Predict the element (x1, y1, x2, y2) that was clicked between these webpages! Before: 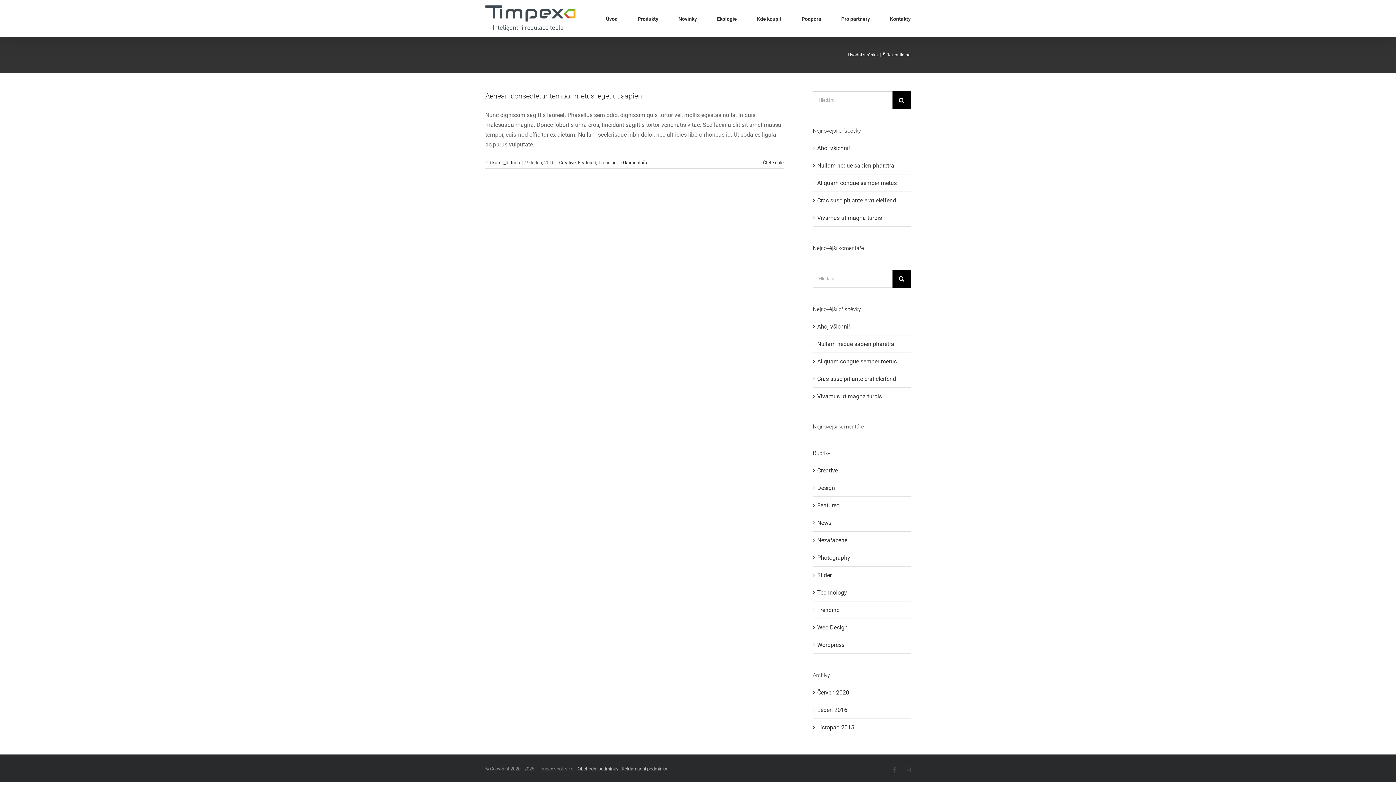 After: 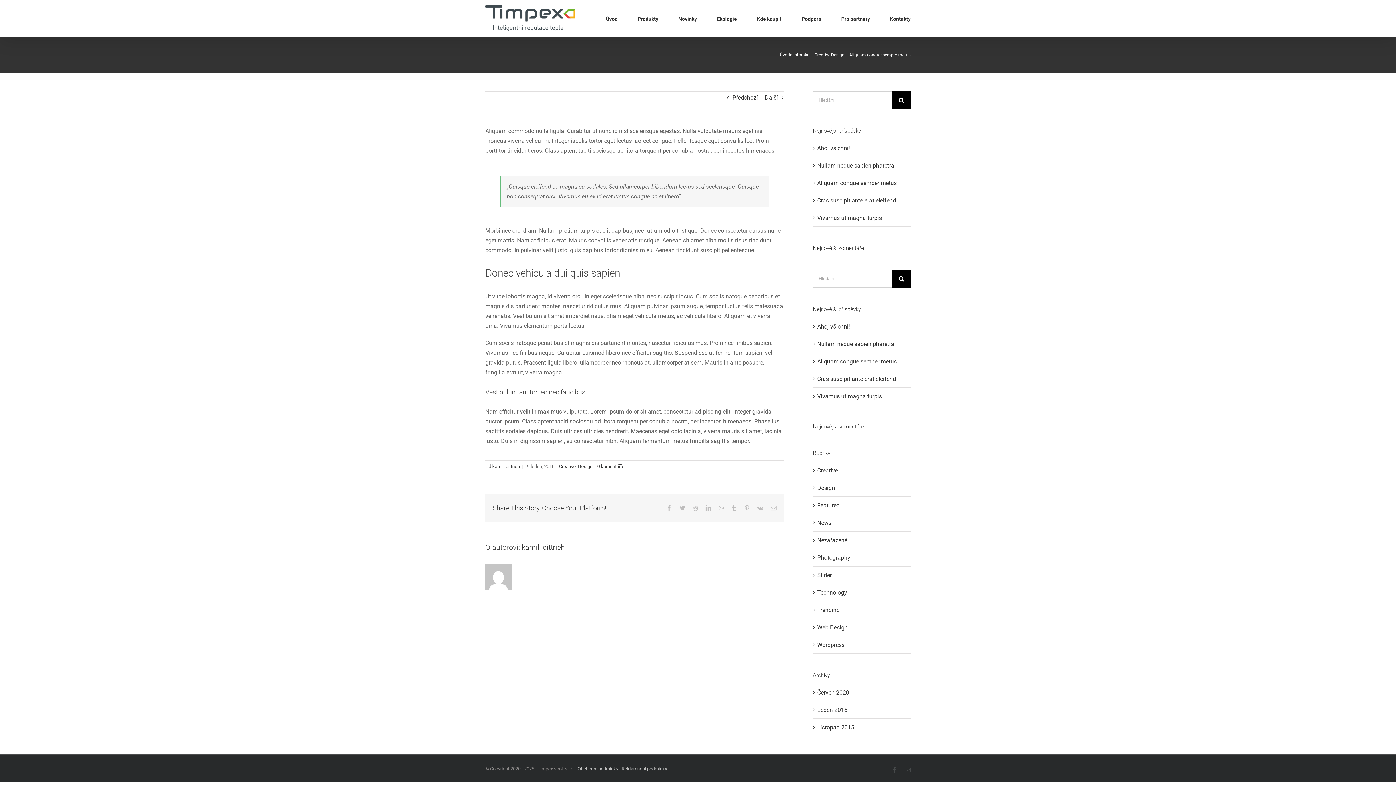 Action: bbox: (817, 358, 897, 365) label: Aliquam congue semper metus